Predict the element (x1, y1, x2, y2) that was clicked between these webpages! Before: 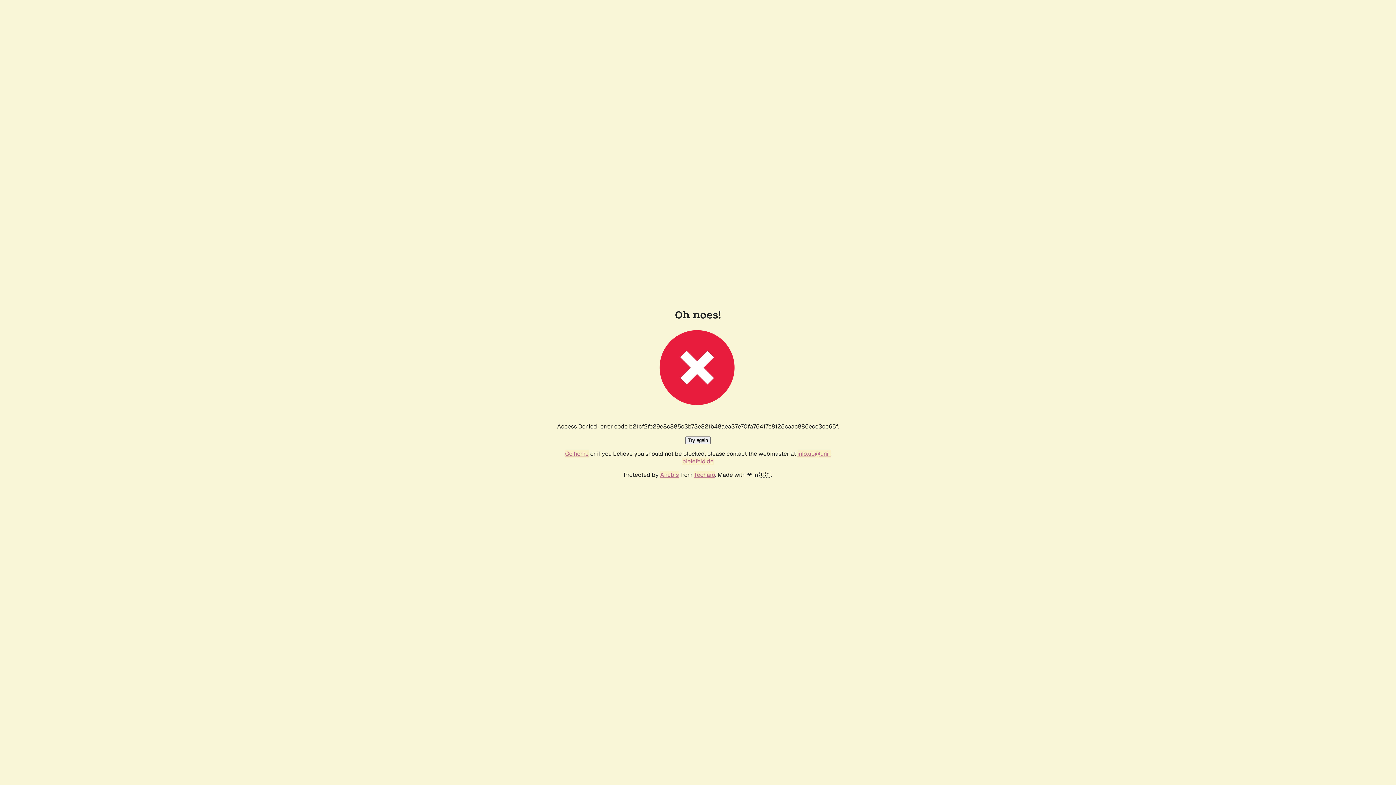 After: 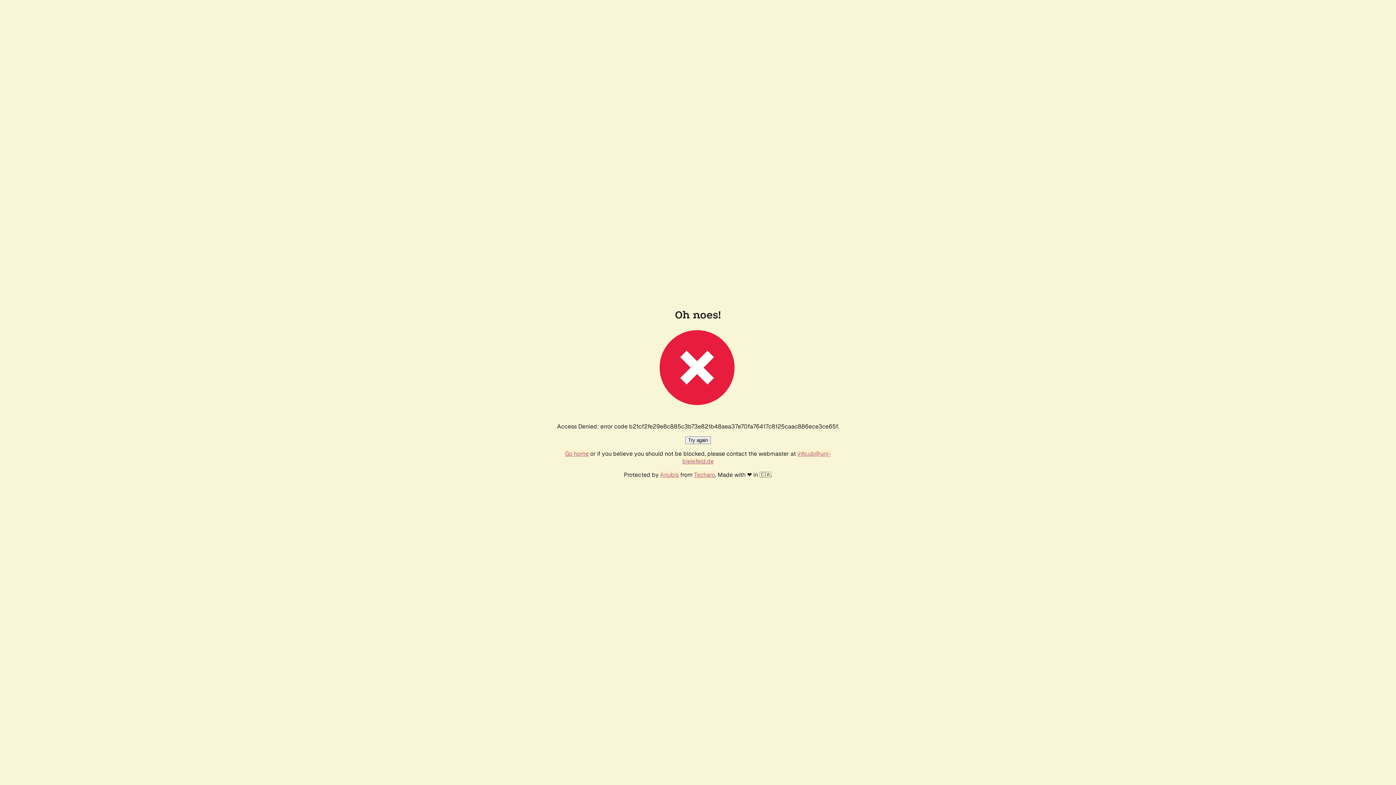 Action: bbox: (565, 450, 588, 457) label: Go home